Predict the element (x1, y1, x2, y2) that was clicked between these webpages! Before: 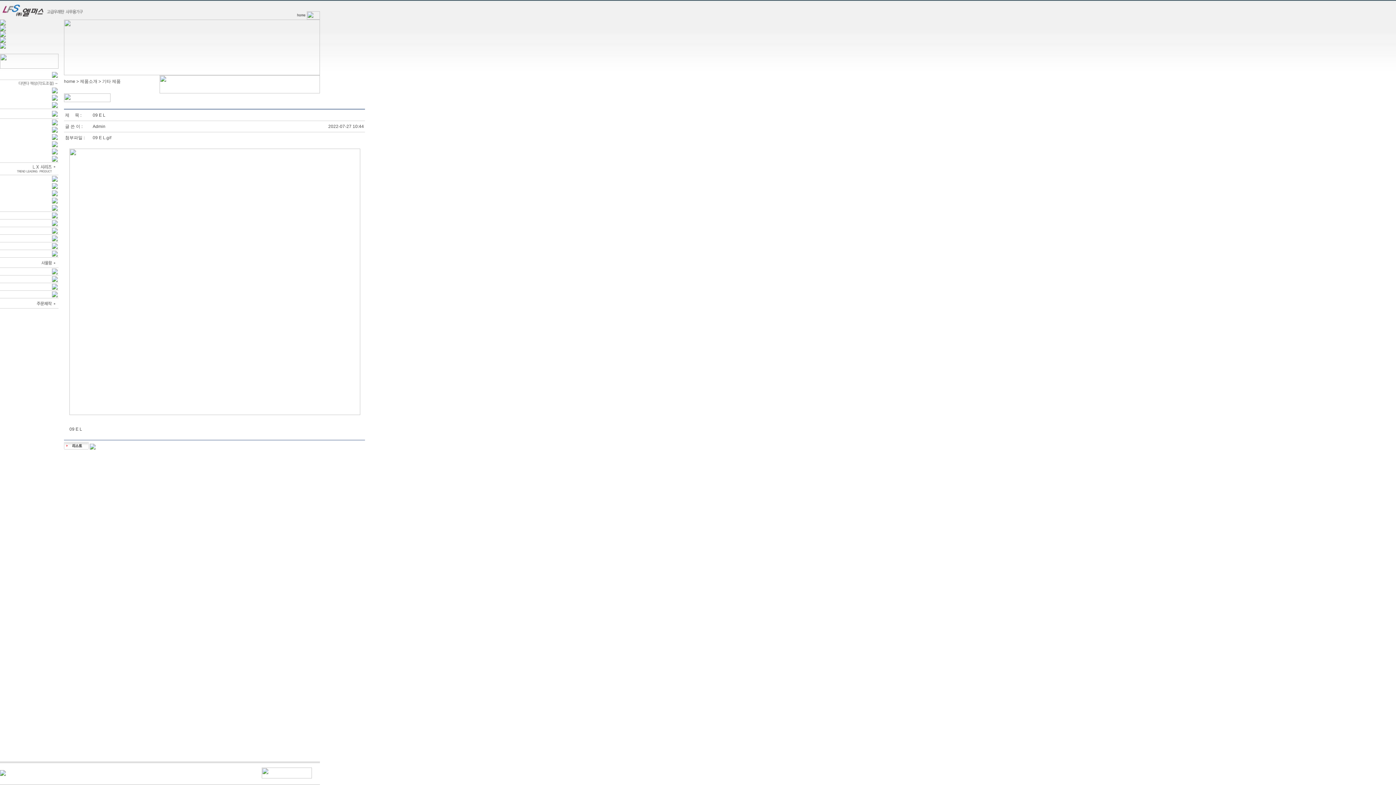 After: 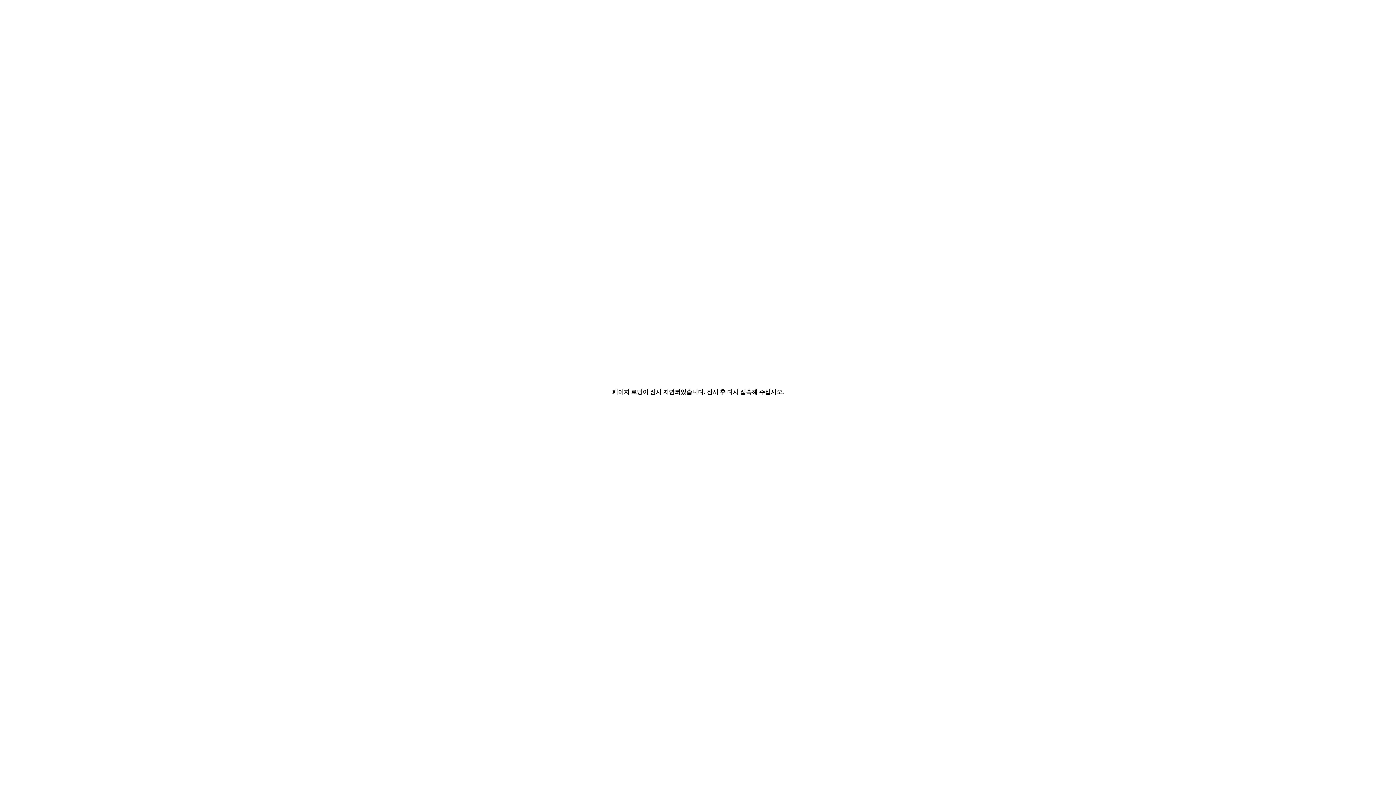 Action: bbox: (52, 278, 57, 283)